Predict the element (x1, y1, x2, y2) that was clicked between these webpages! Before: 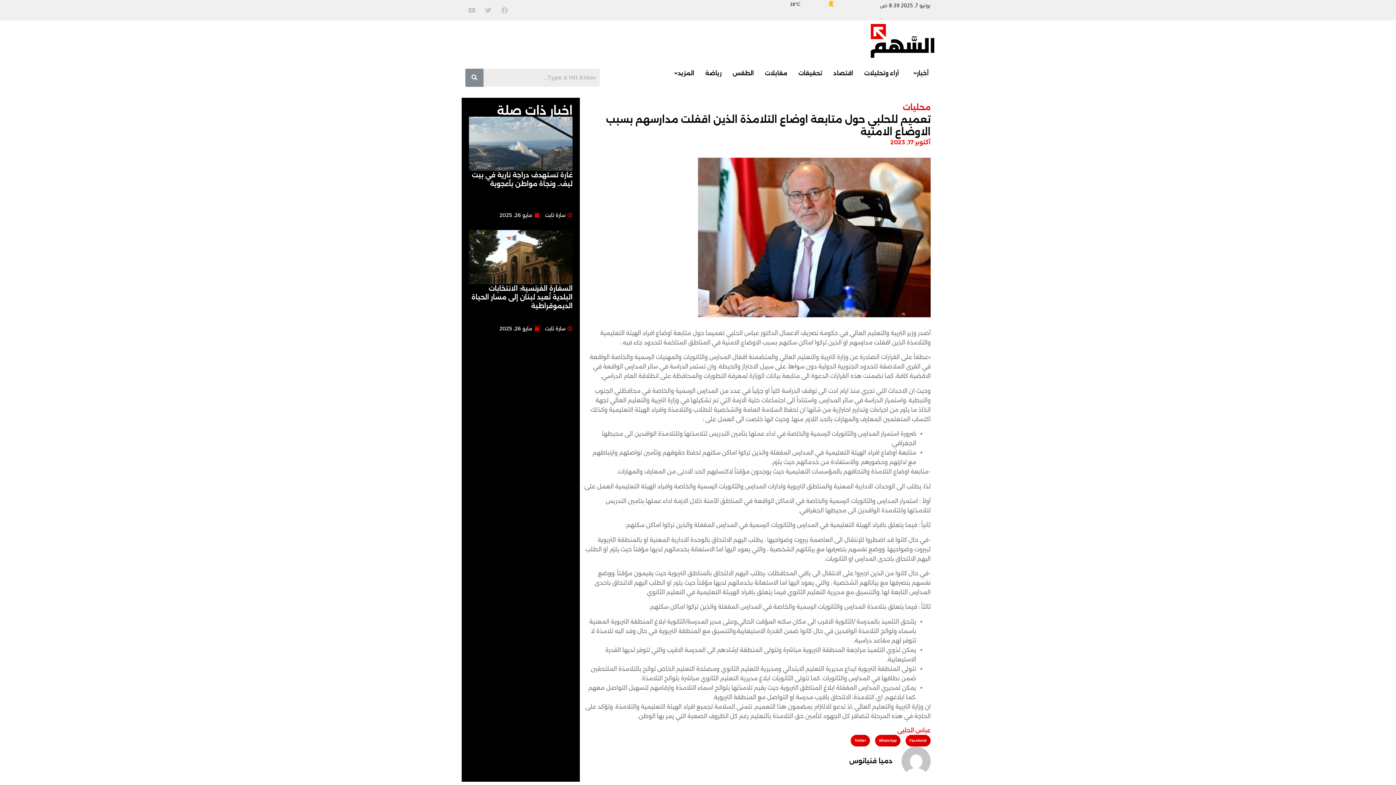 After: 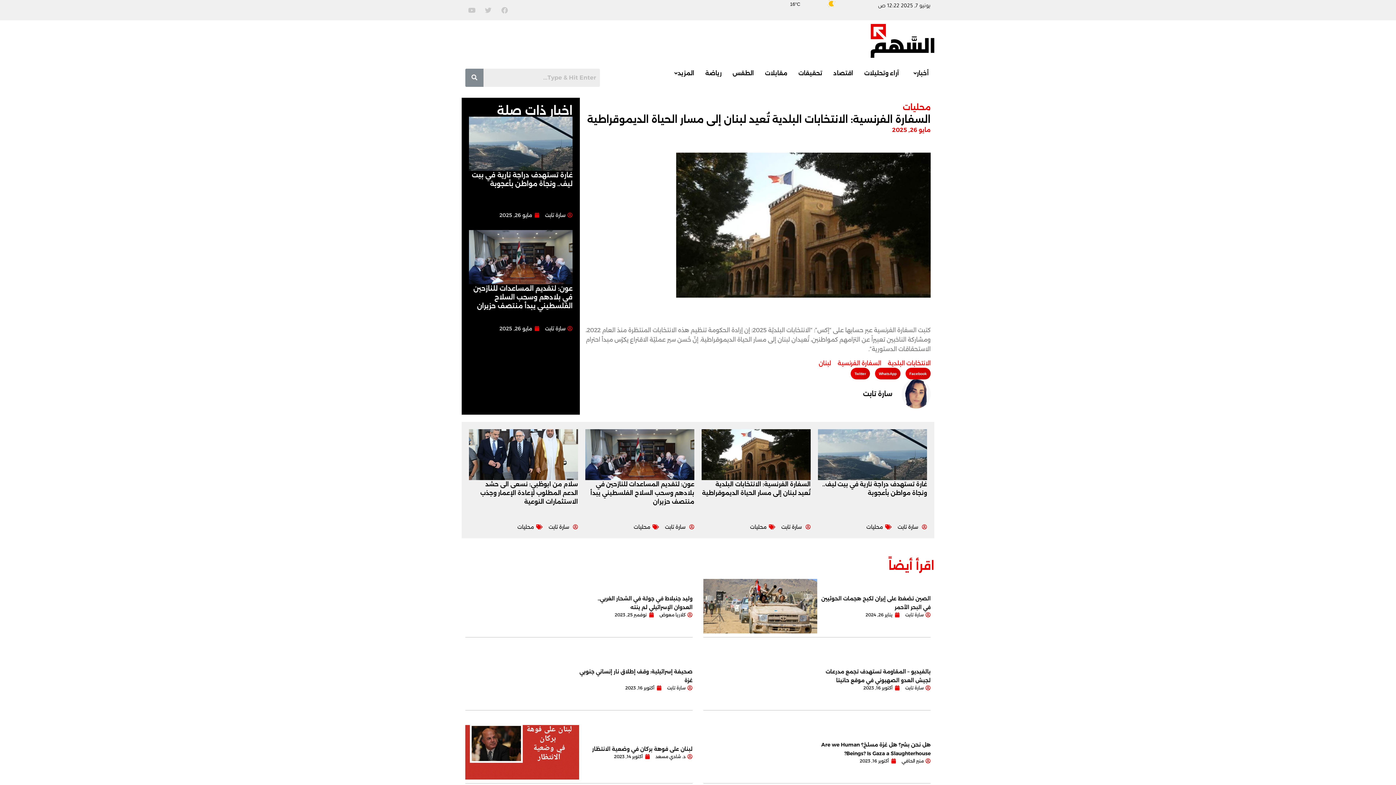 Action: label: السفارة الفرنسية: الانتخابات البلدية تُعيد لبنان إلى مسار الحياة الديموقراطية bbox: (471, 284, 572, 310)